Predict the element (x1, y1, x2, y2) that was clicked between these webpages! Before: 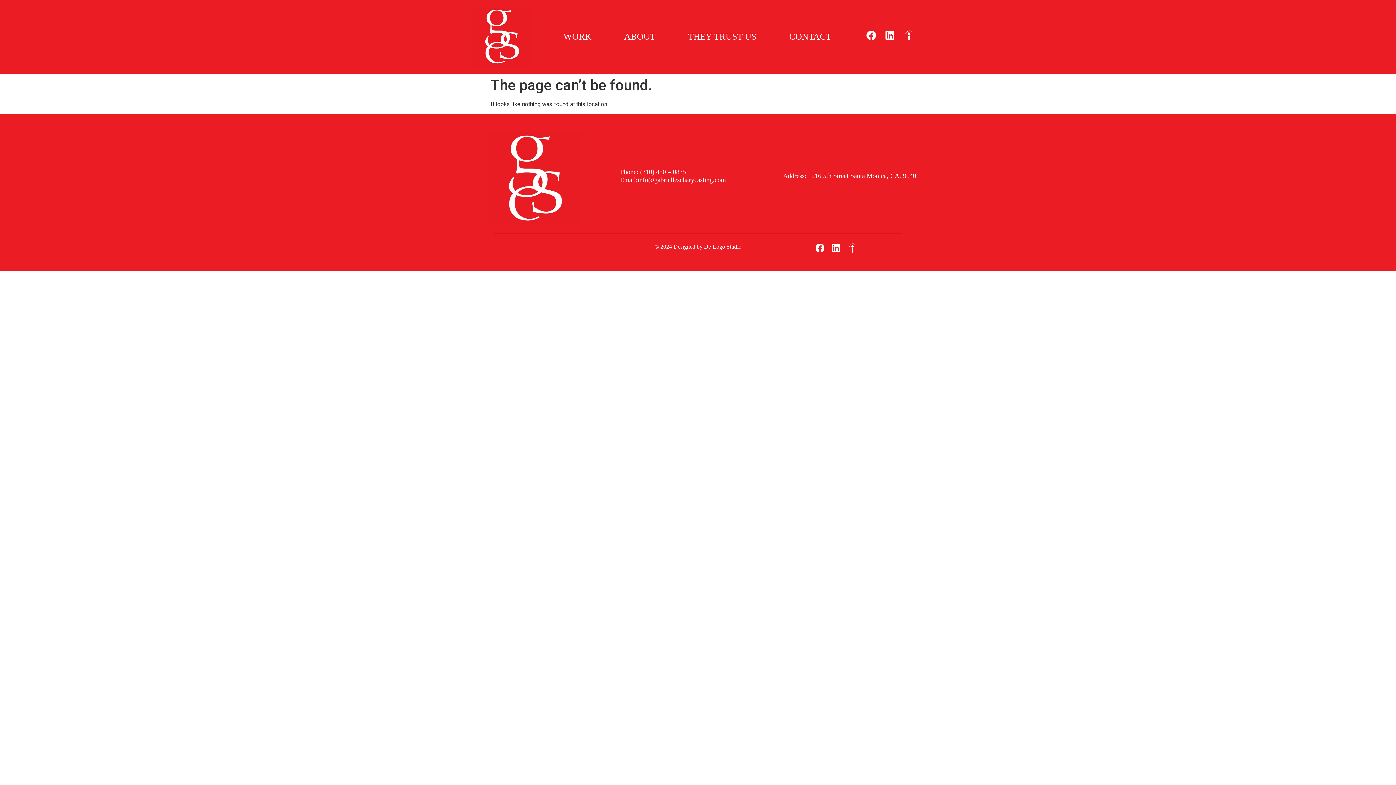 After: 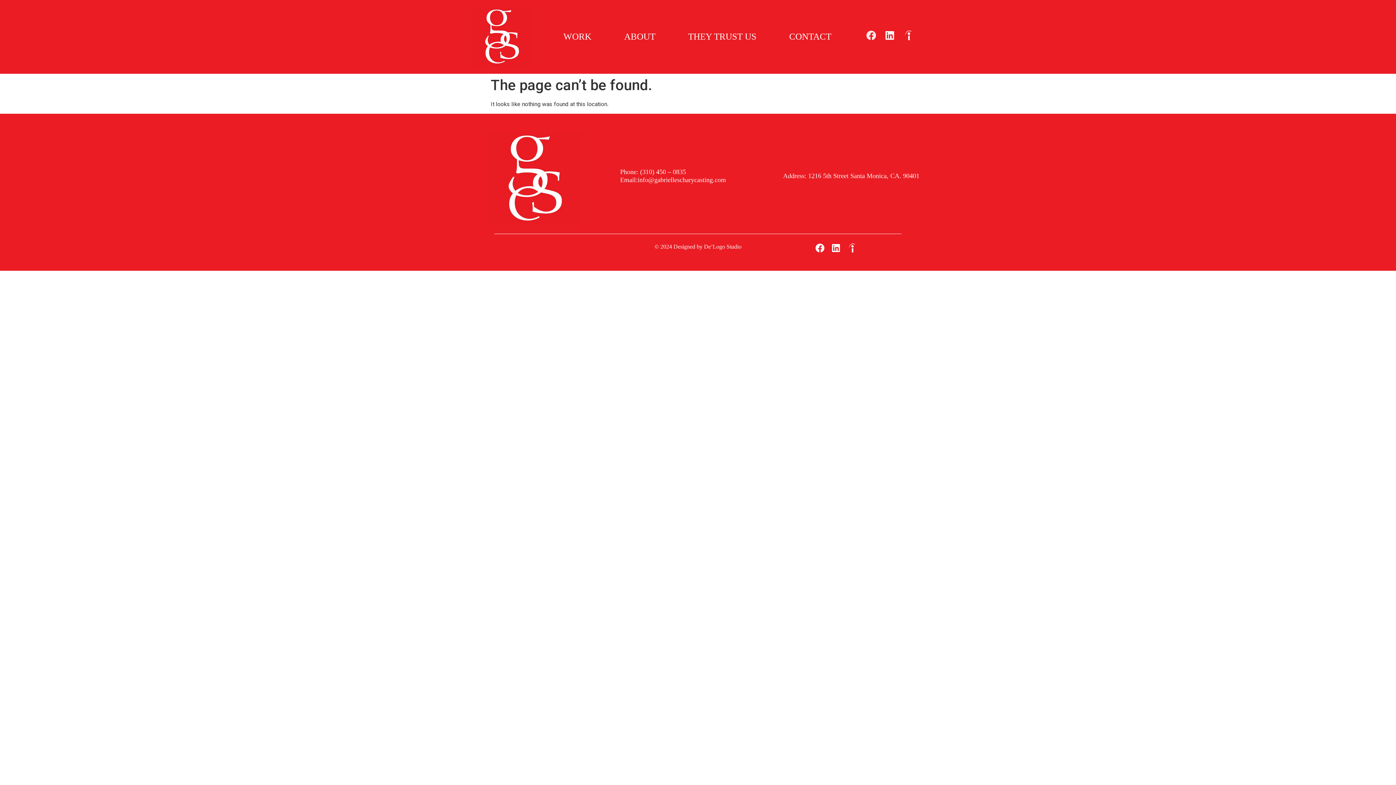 Action: label: Facebook bbox: (866, 30, 876, 40)